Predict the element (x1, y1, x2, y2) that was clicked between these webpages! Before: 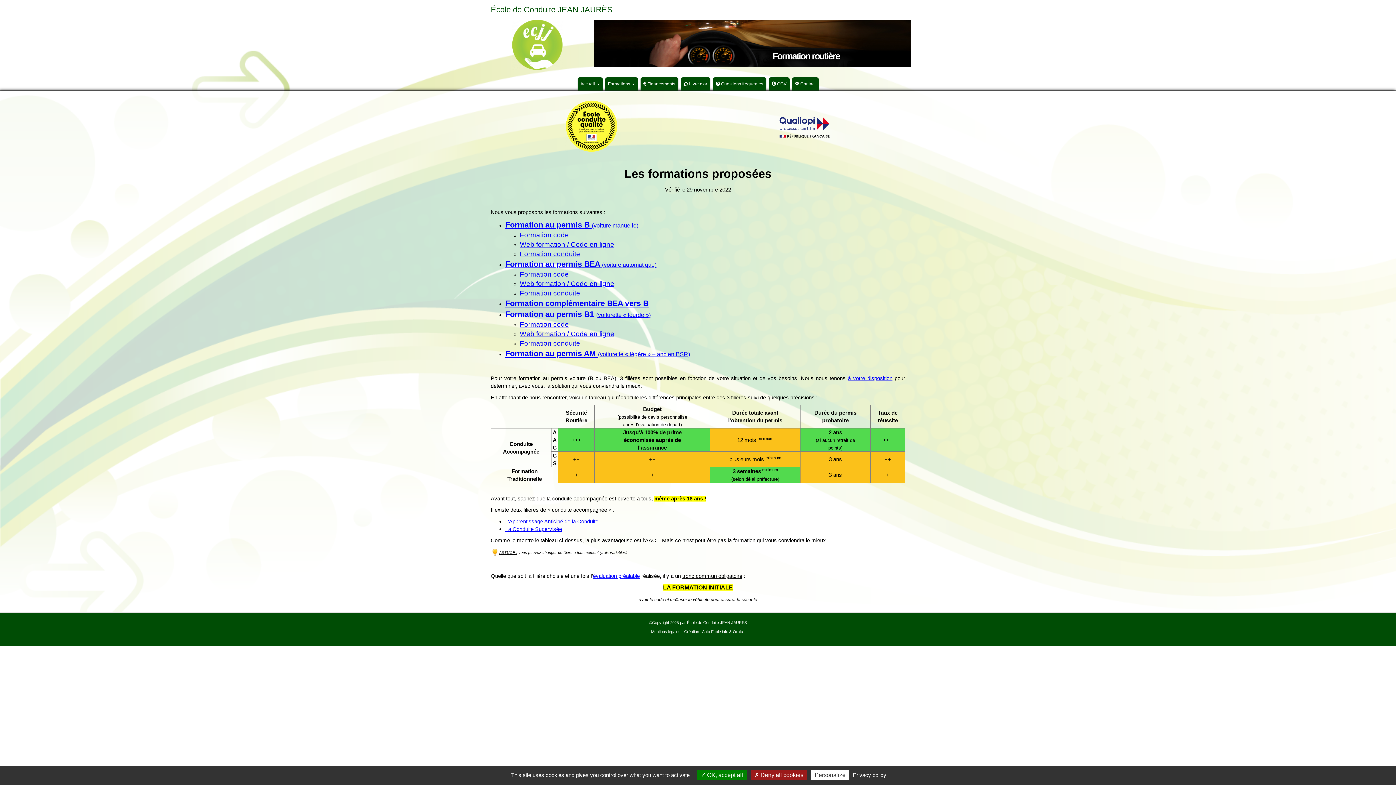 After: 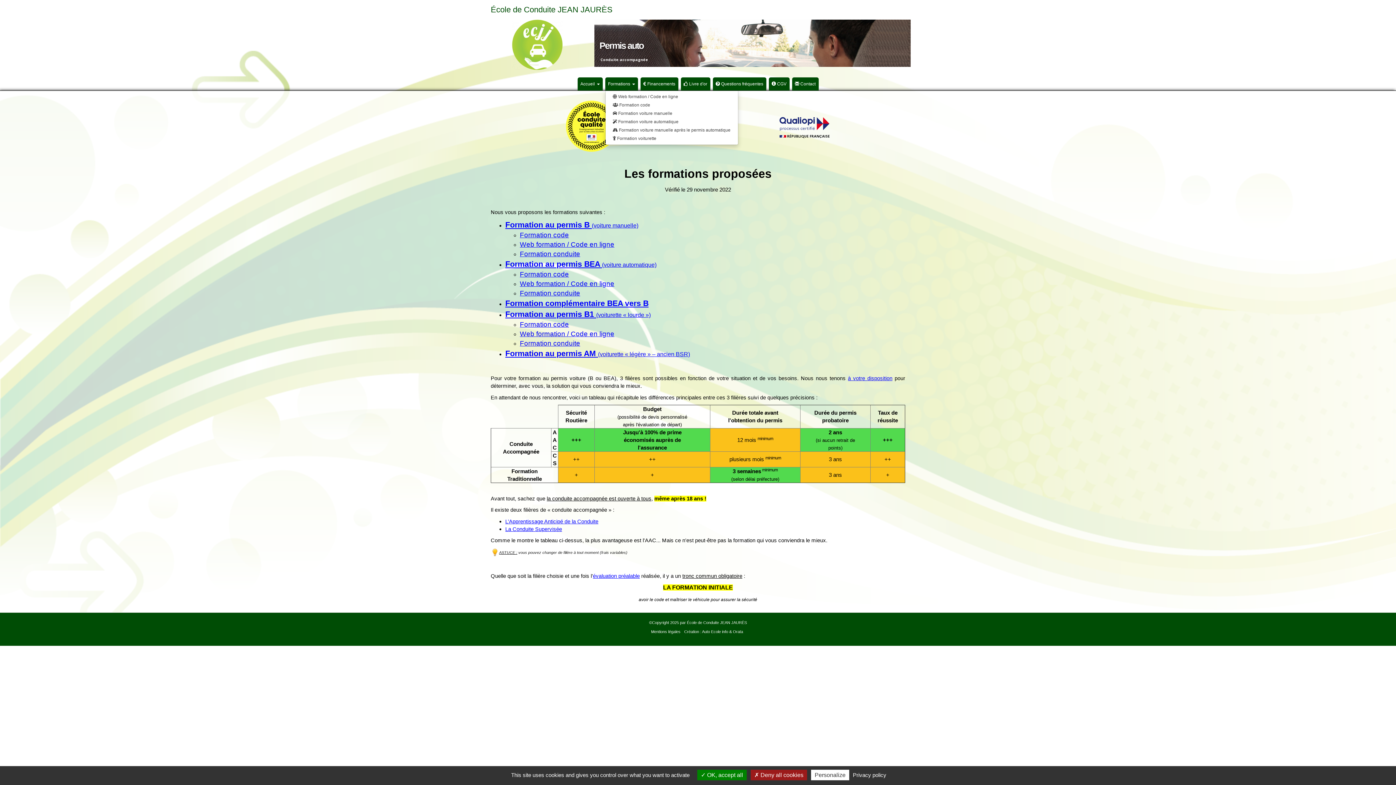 Action: bbox: (605, 77, 638, 90) label: Formations 